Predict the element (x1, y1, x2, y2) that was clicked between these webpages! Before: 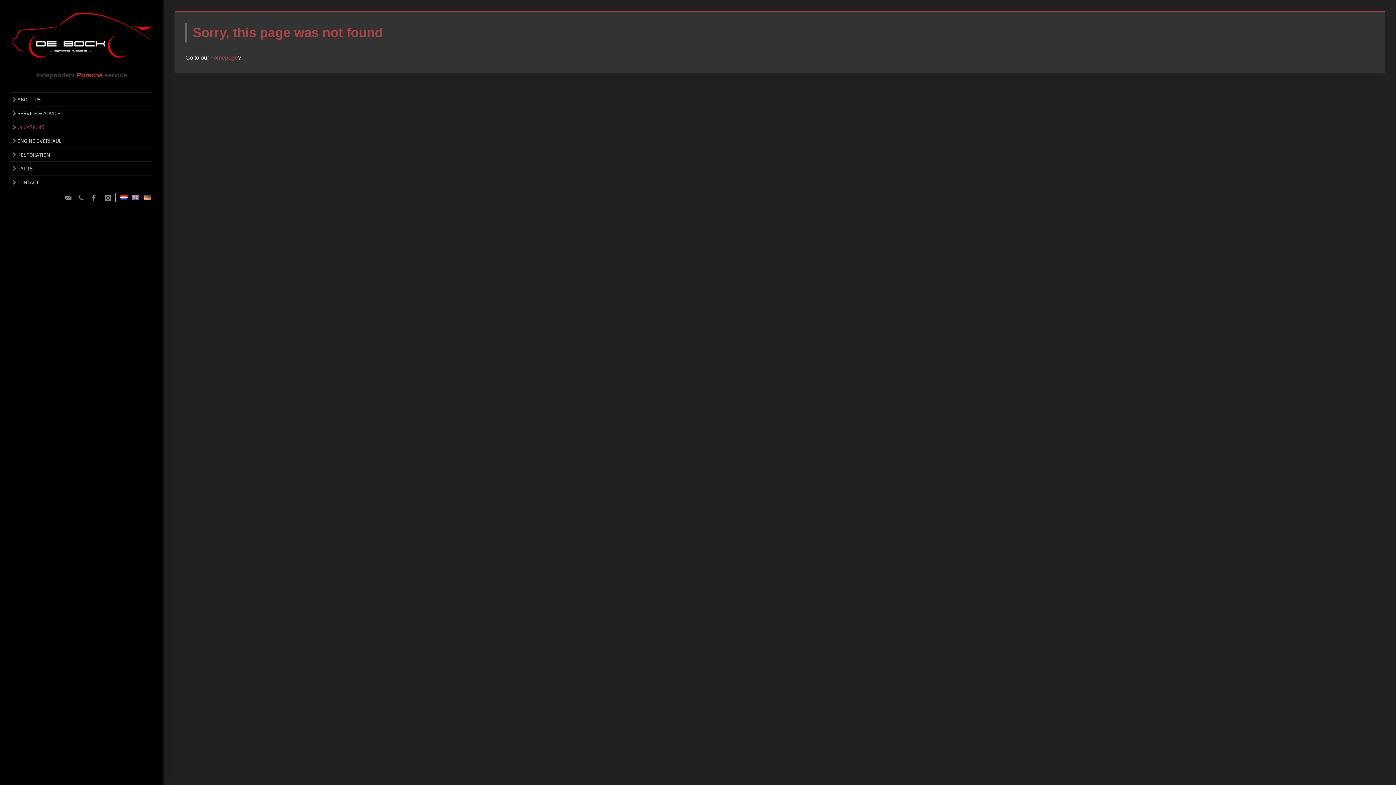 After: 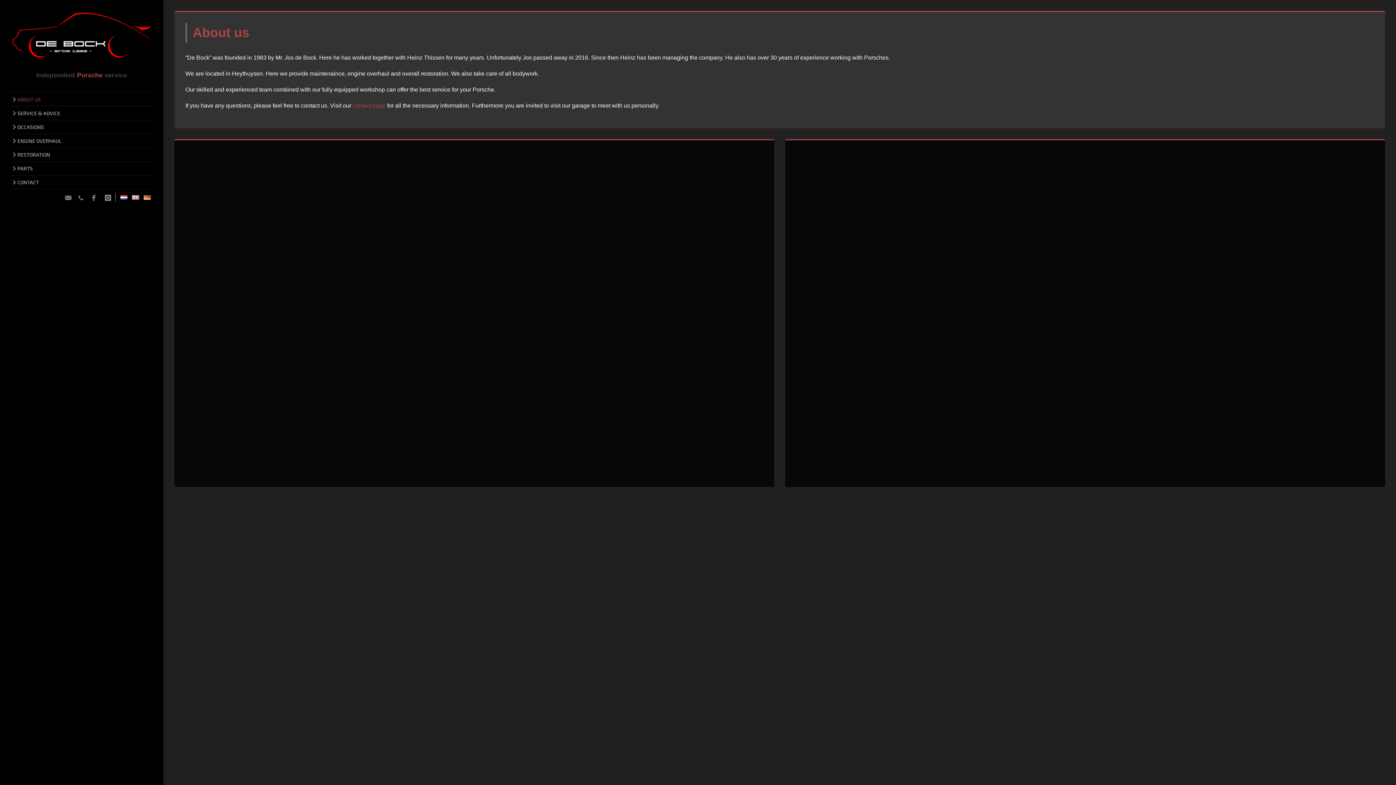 Action: label:  ABOUT US bbox: (10, 92, 152, 106)